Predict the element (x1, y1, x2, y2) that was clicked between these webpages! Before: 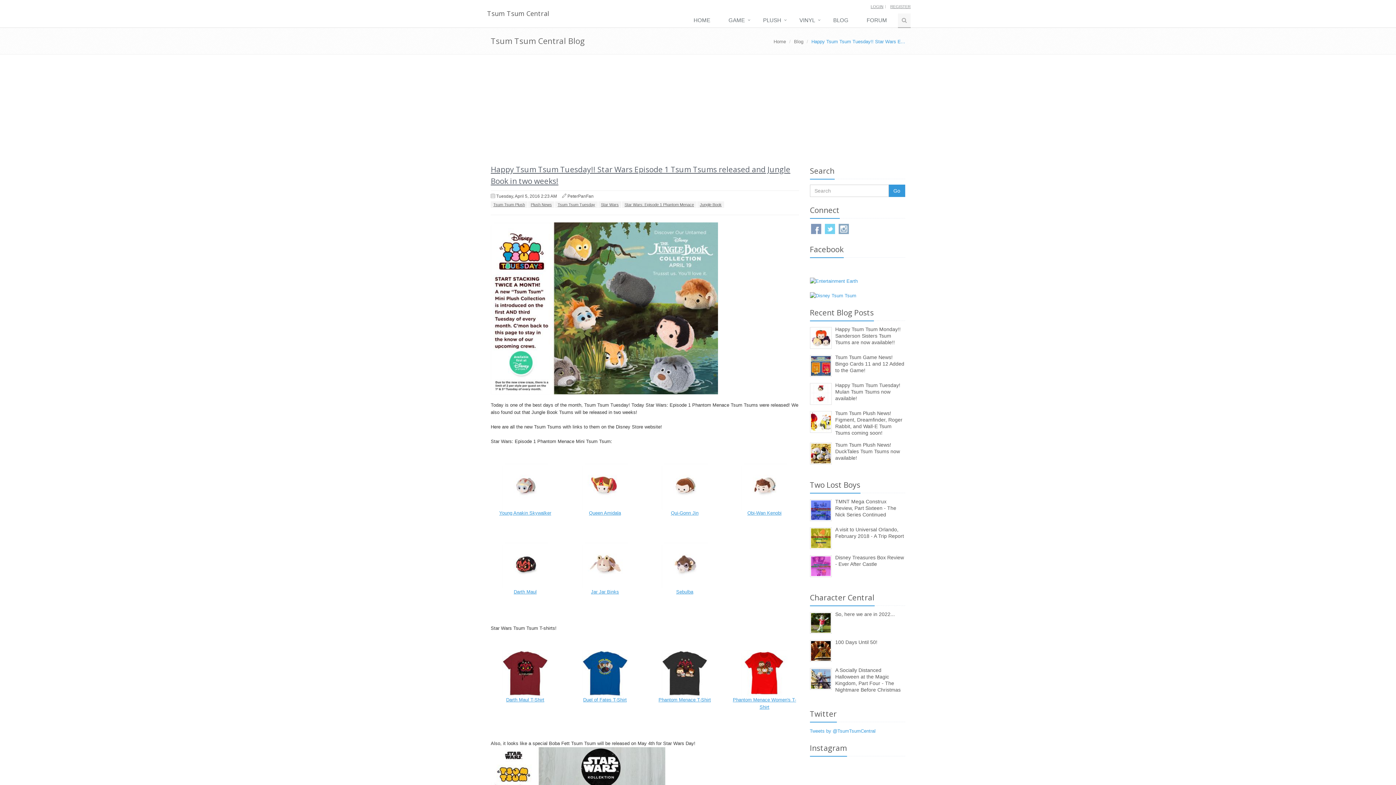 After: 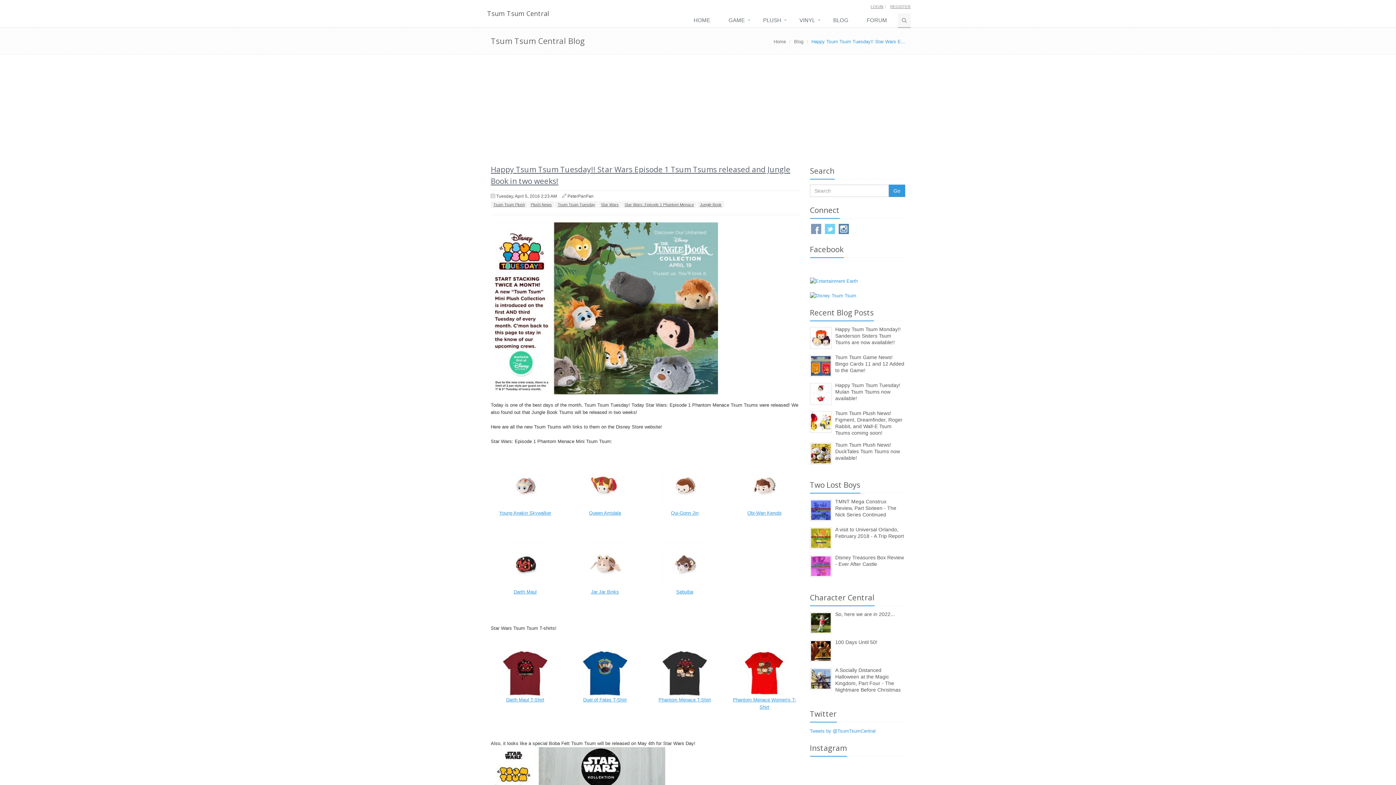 Action: bbox: (838, 224, 848, 234)